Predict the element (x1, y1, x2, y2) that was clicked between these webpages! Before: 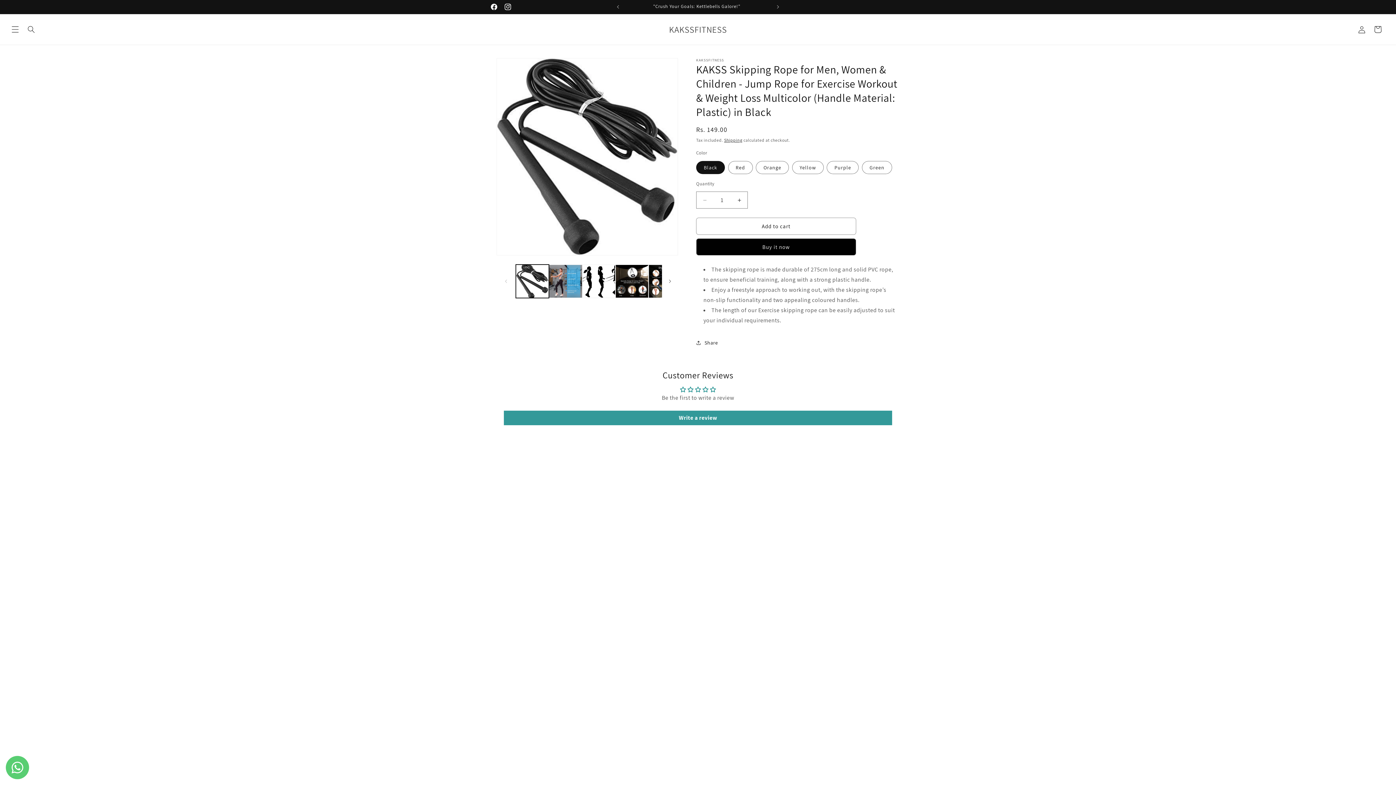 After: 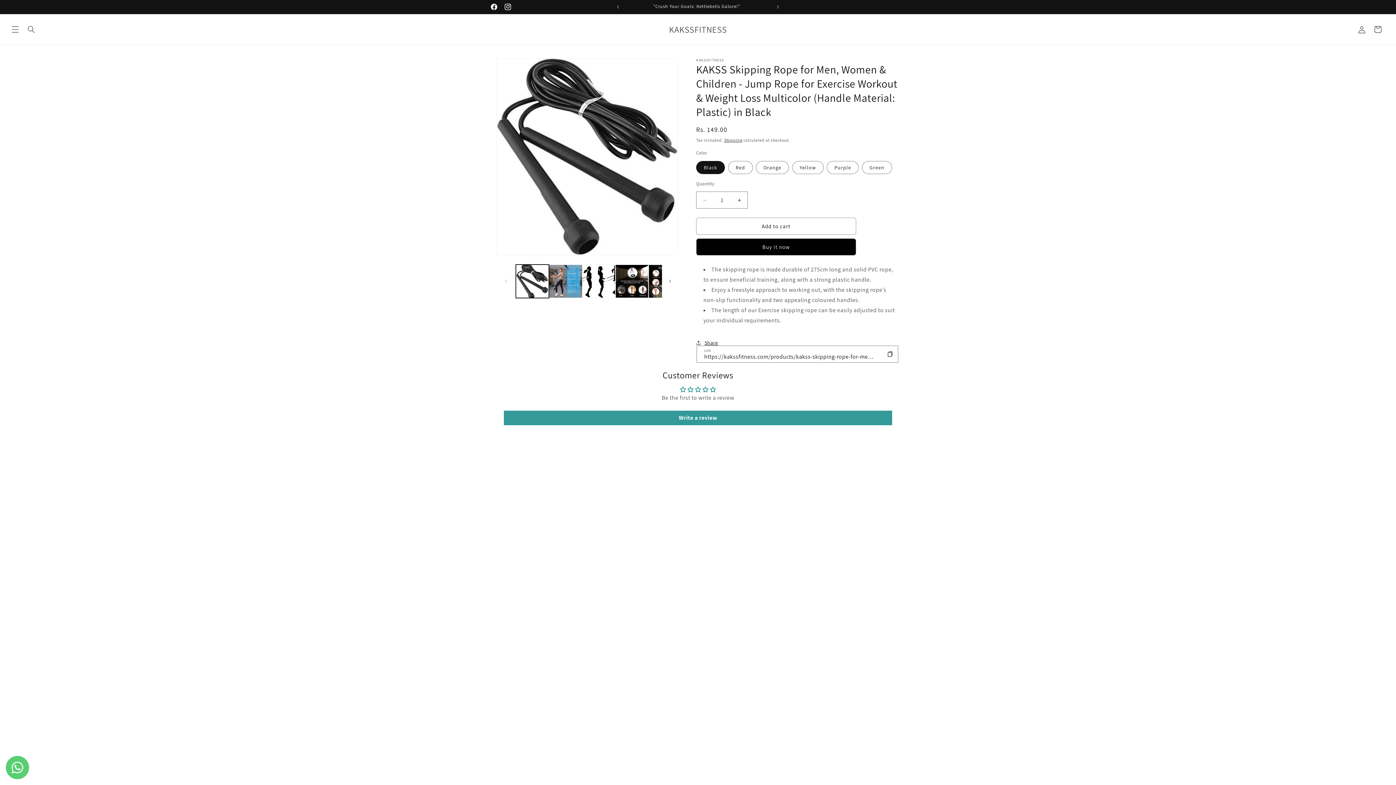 Action: bbox: (696, 334, 718, 350) label: Share